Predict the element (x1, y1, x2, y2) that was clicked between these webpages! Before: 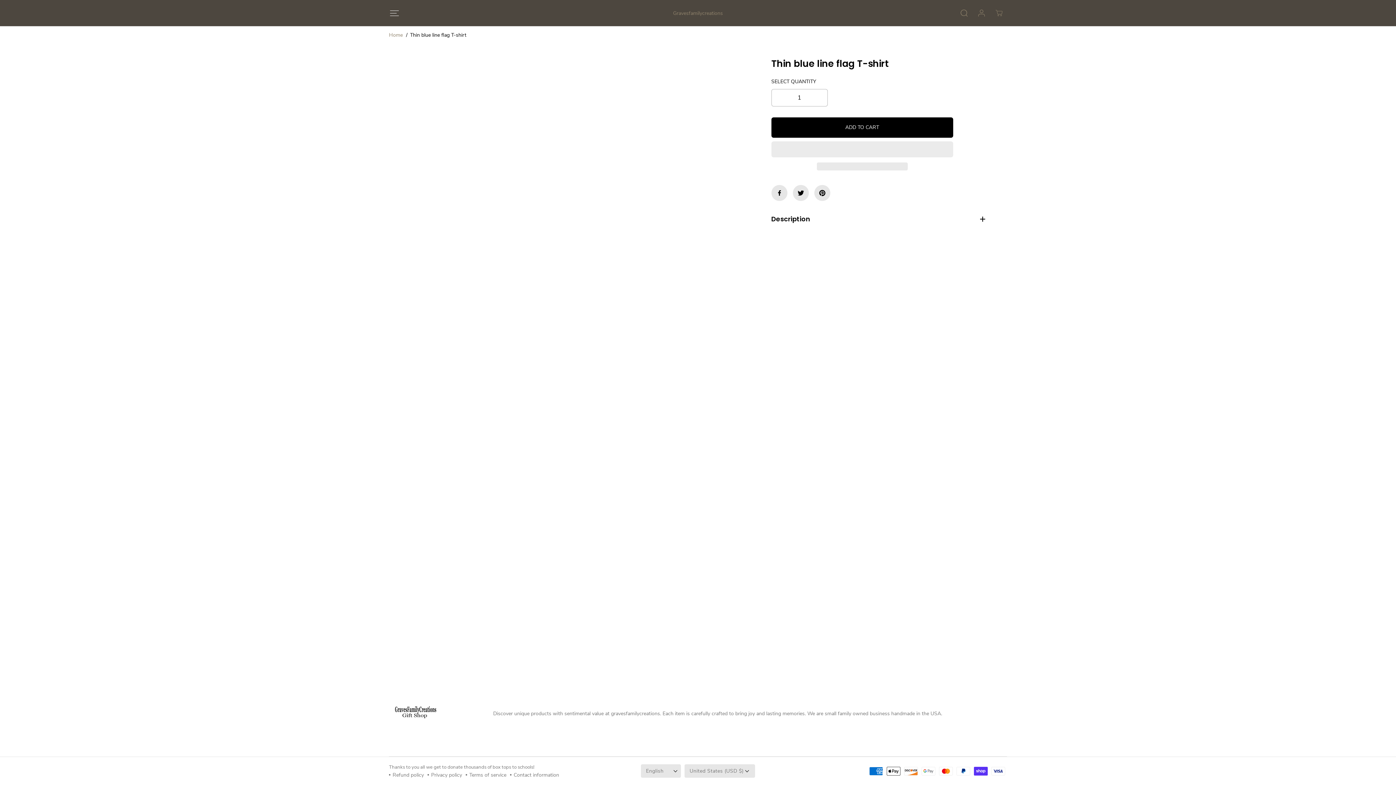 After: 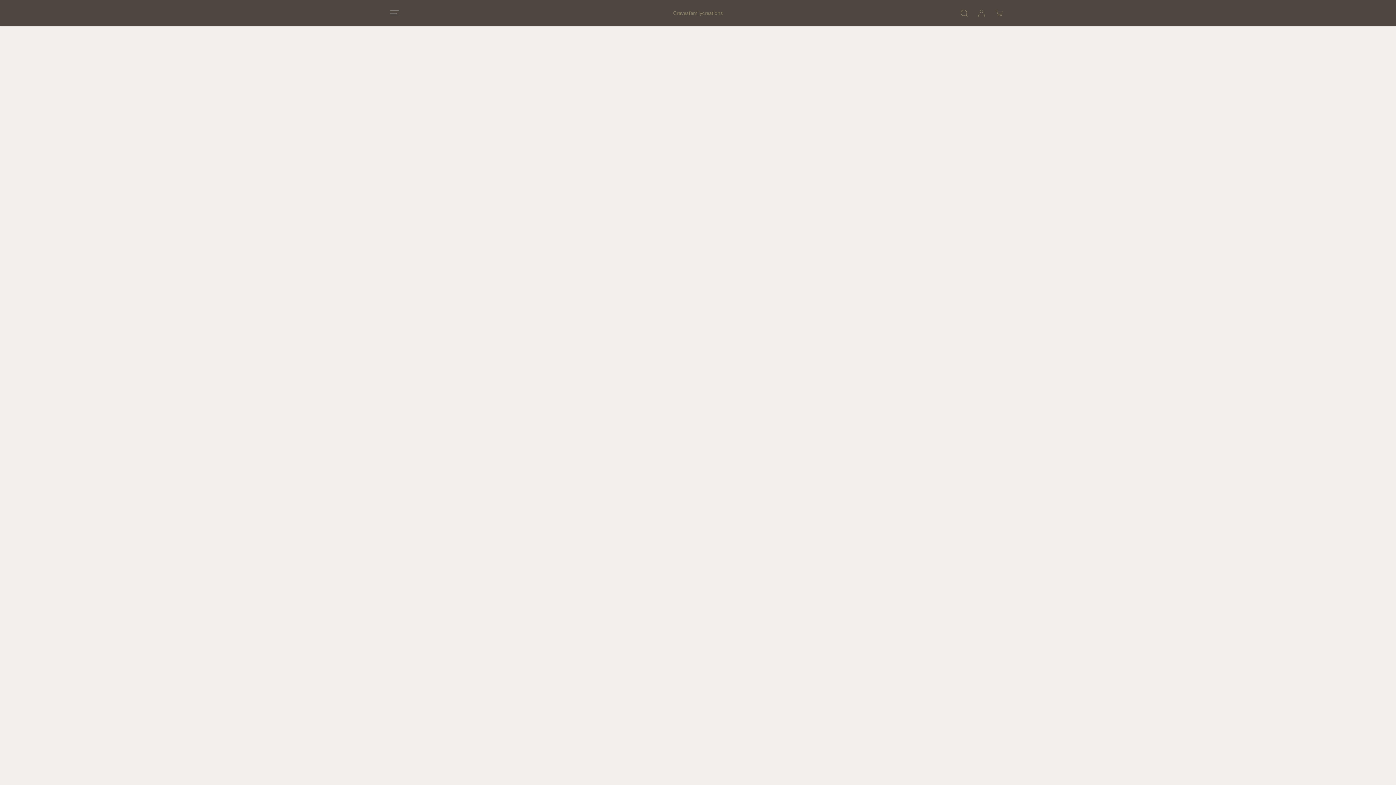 Action: bbox: (673, 6, 723, 20) label: Gravesfamilycreations